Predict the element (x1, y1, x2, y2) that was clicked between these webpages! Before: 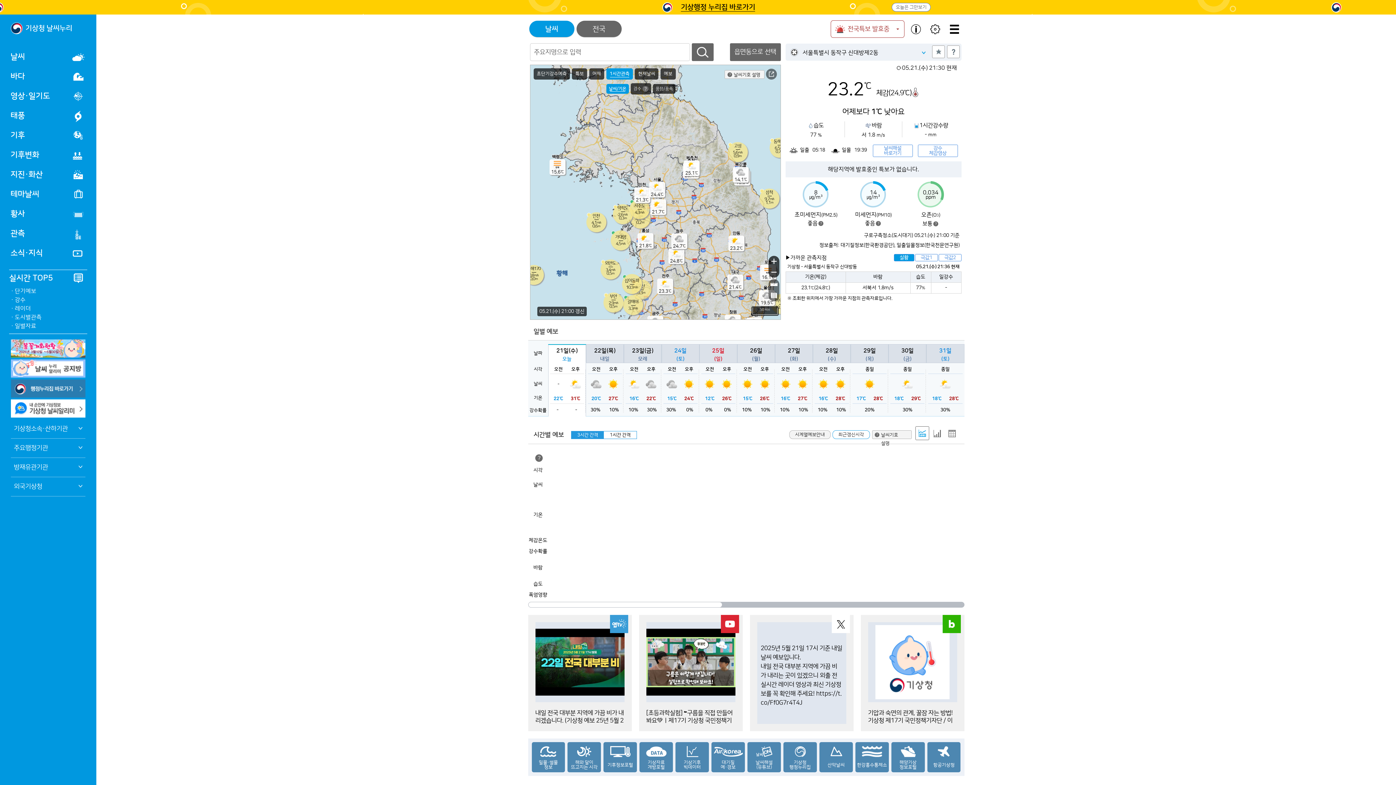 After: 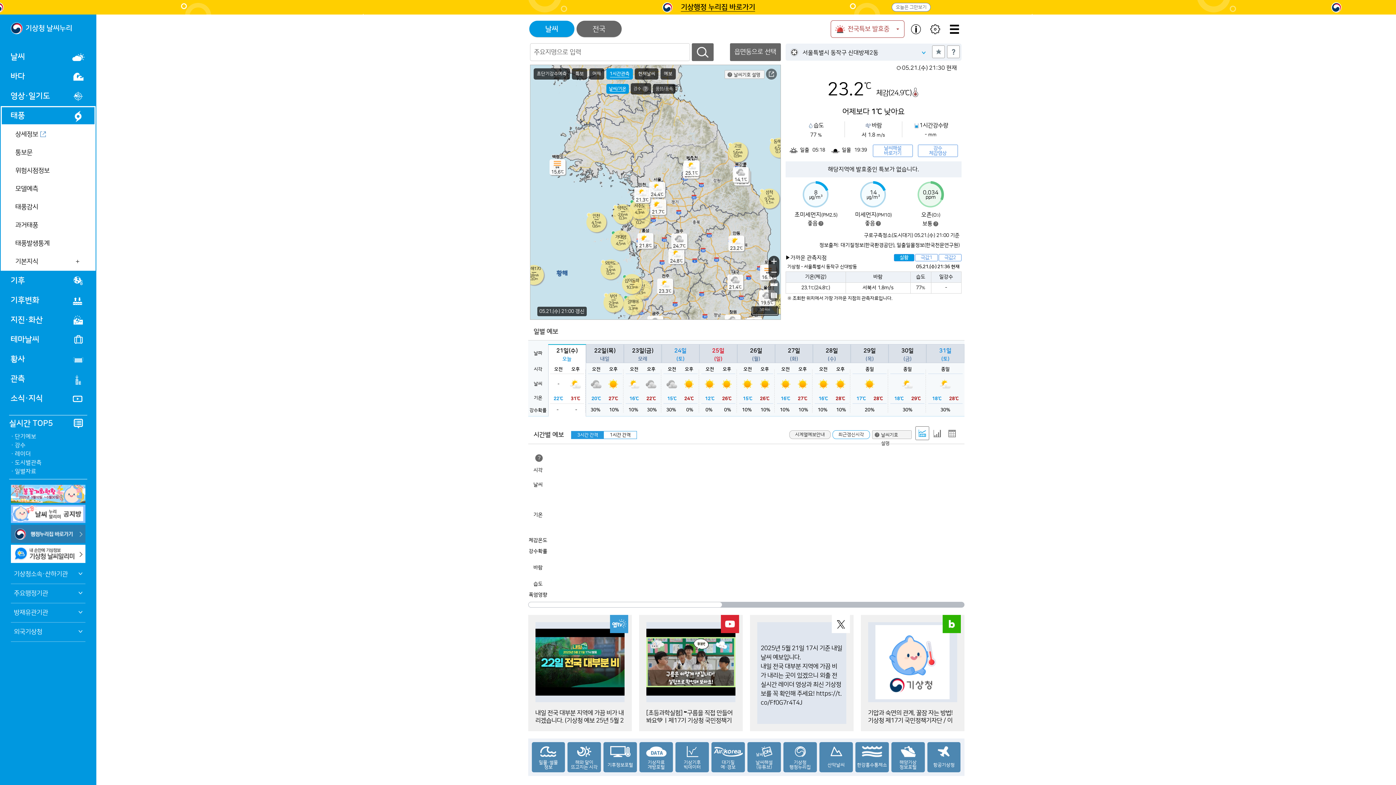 Action: label: 태풍 bbox: (0, 106, 95, 125)